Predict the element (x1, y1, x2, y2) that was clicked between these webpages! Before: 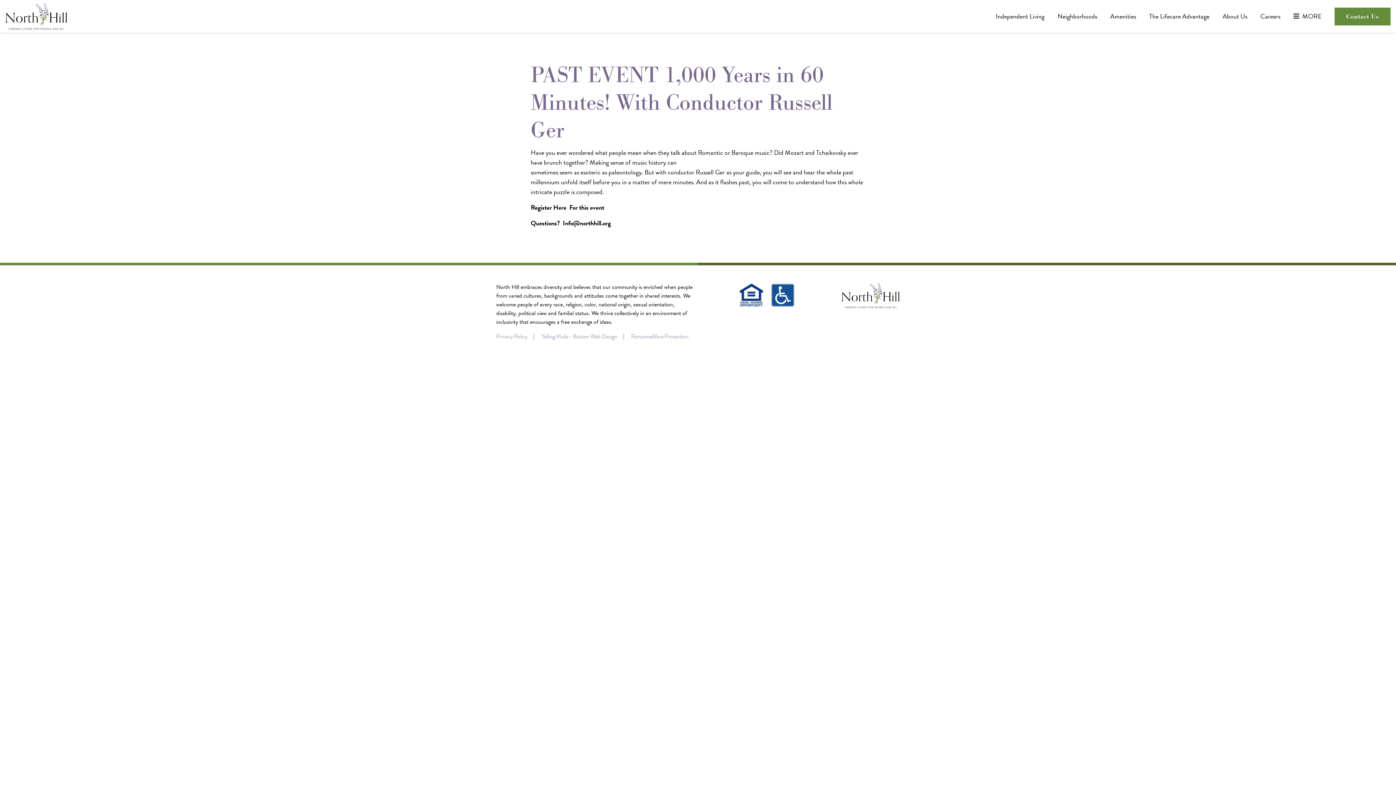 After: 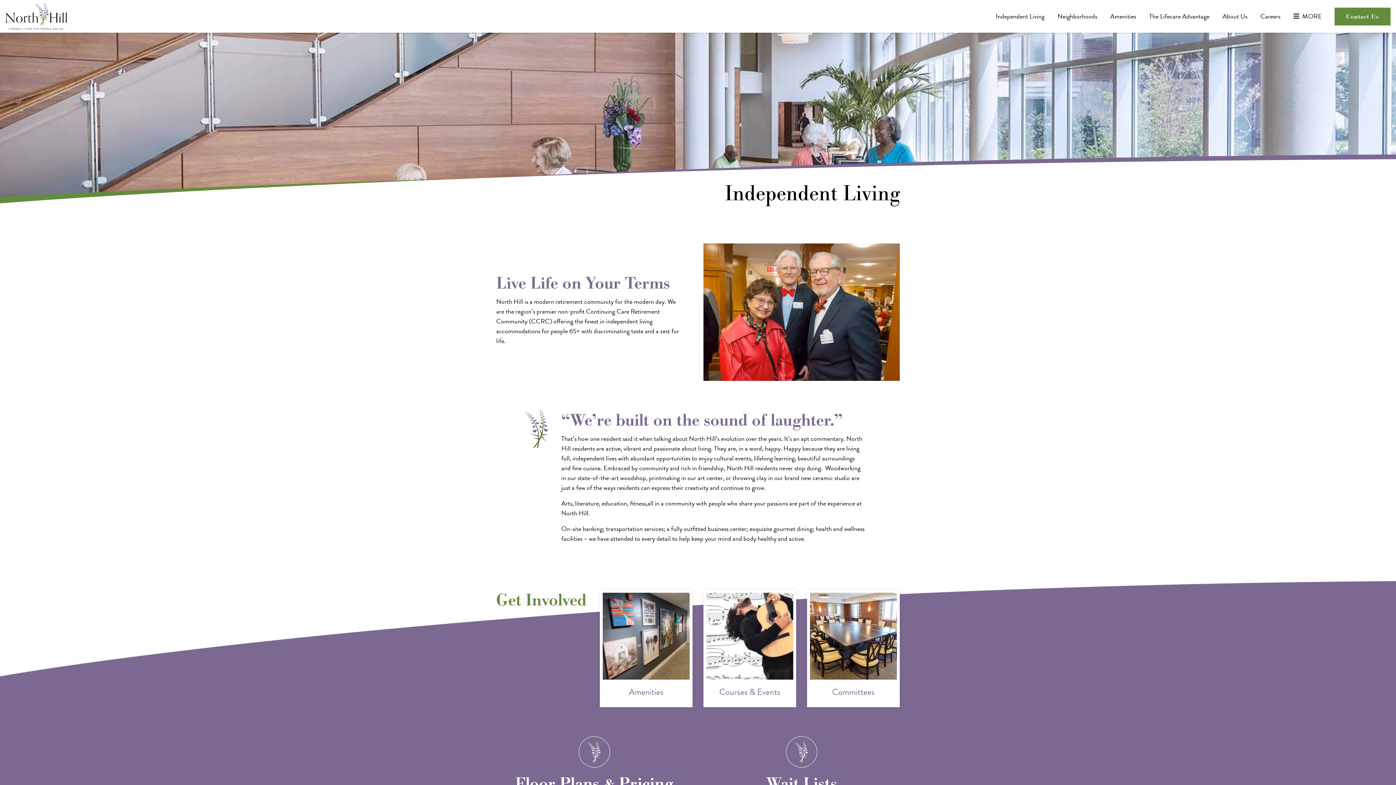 Action: label: Independent Living bbox: (990, 0, 1050, 32)